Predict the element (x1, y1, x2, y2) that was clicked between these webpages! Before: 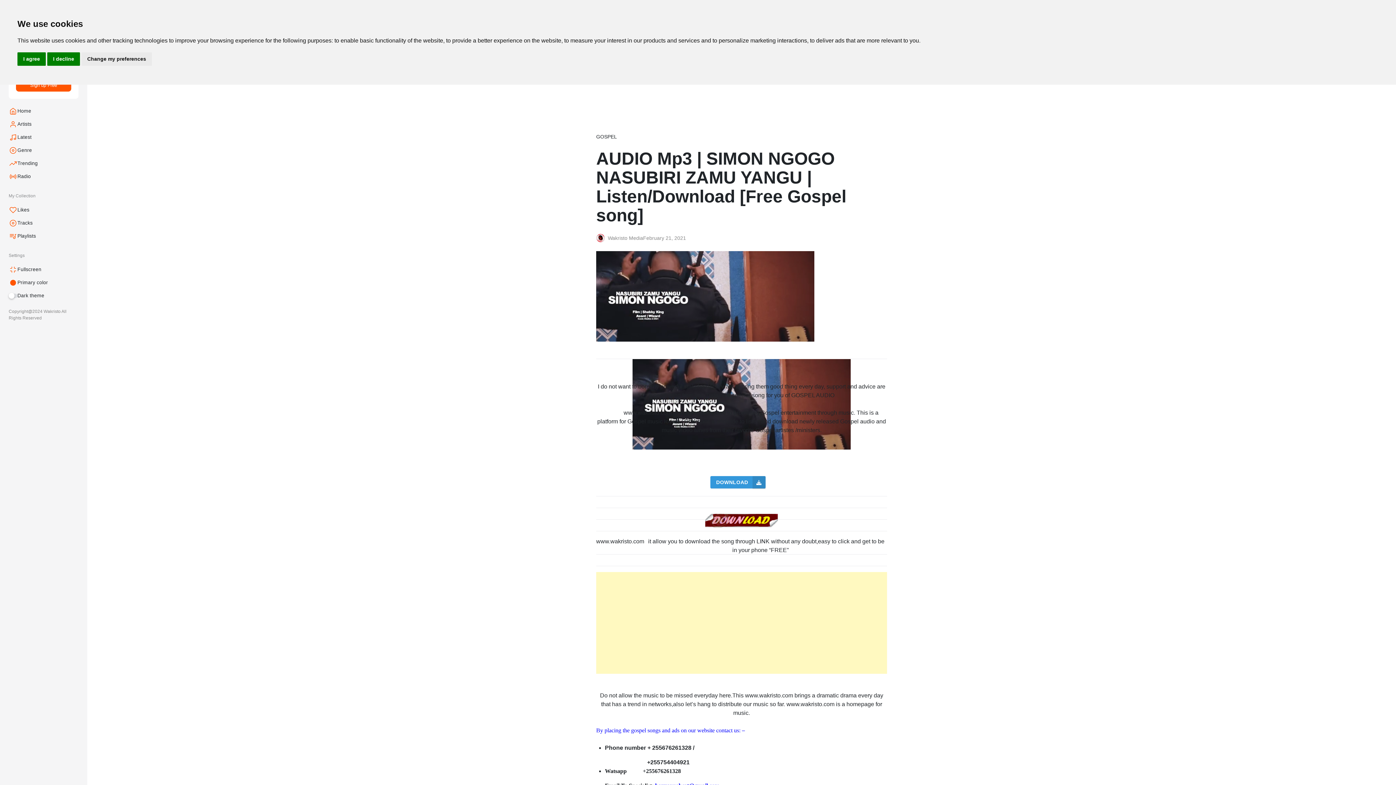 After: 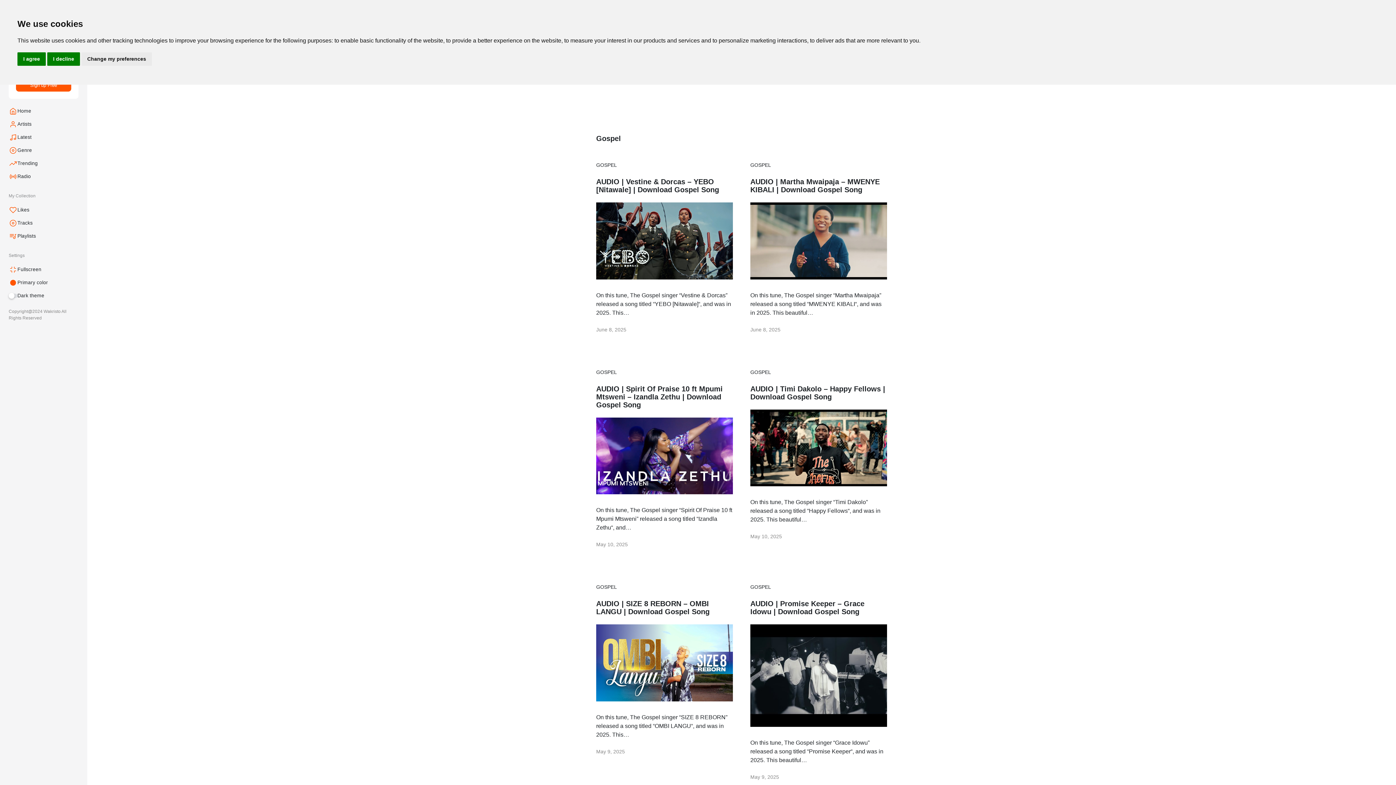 Action: bbox: (596, 133, 617, 140) label: GOSPEL